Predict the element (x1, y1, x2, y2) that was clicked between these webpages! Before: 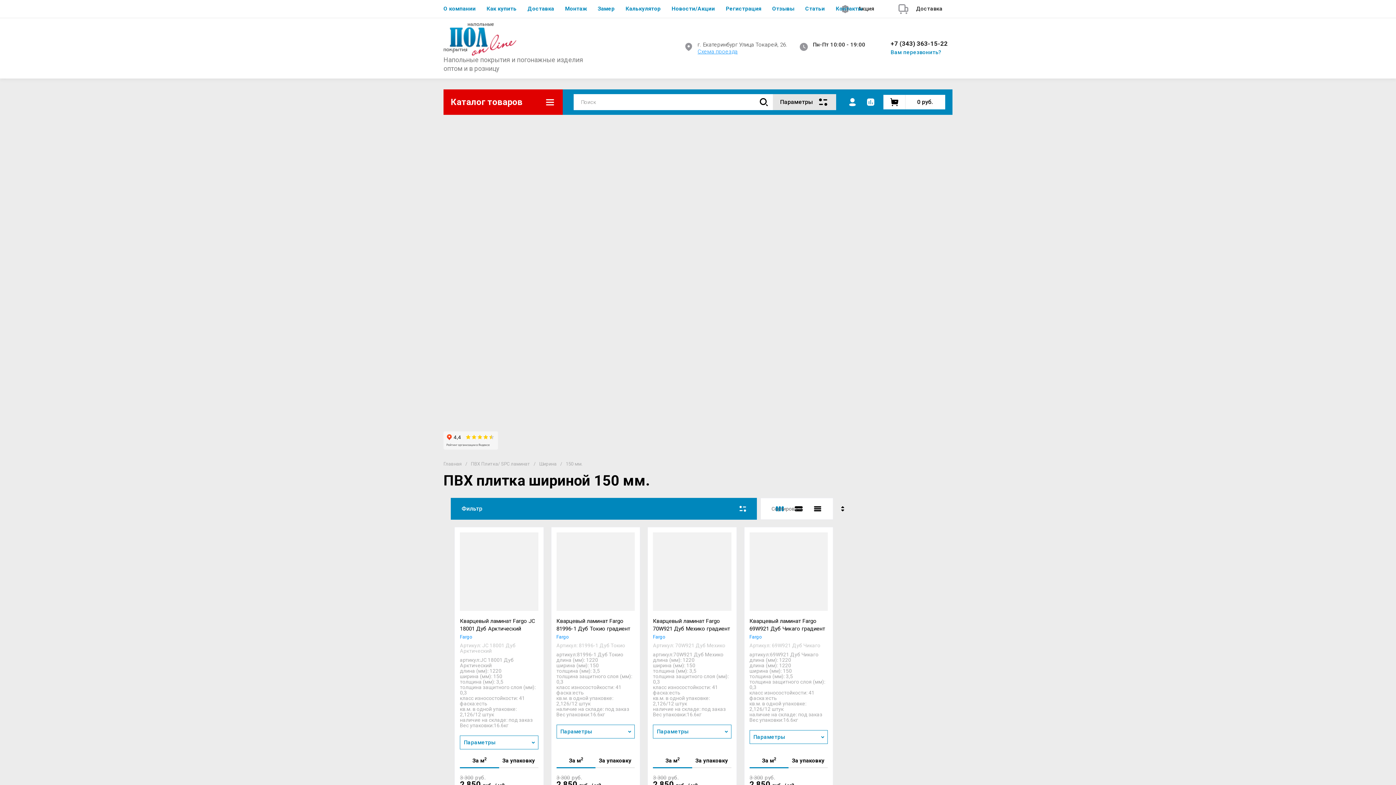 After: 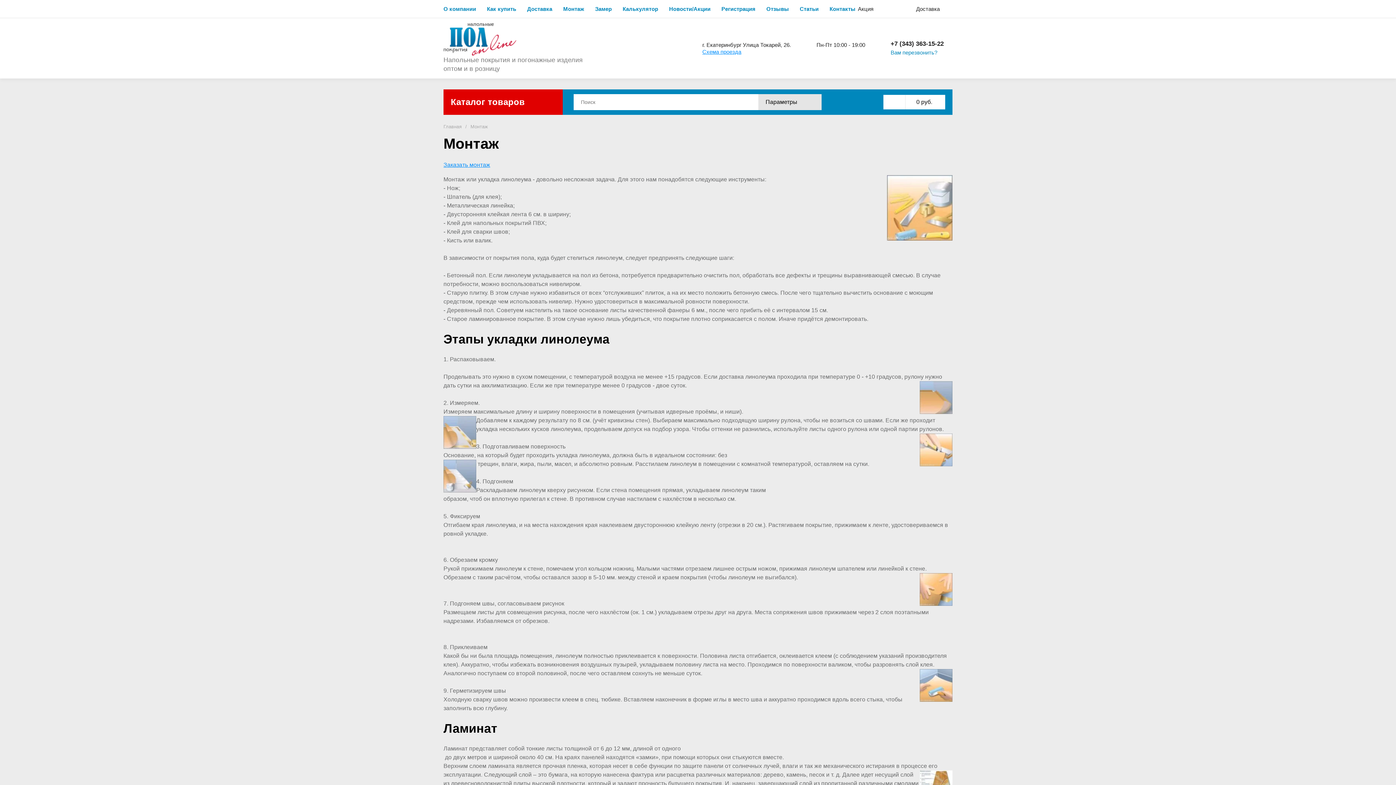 Action: bbox: (559, 0, 592, 17) label: Монтаж